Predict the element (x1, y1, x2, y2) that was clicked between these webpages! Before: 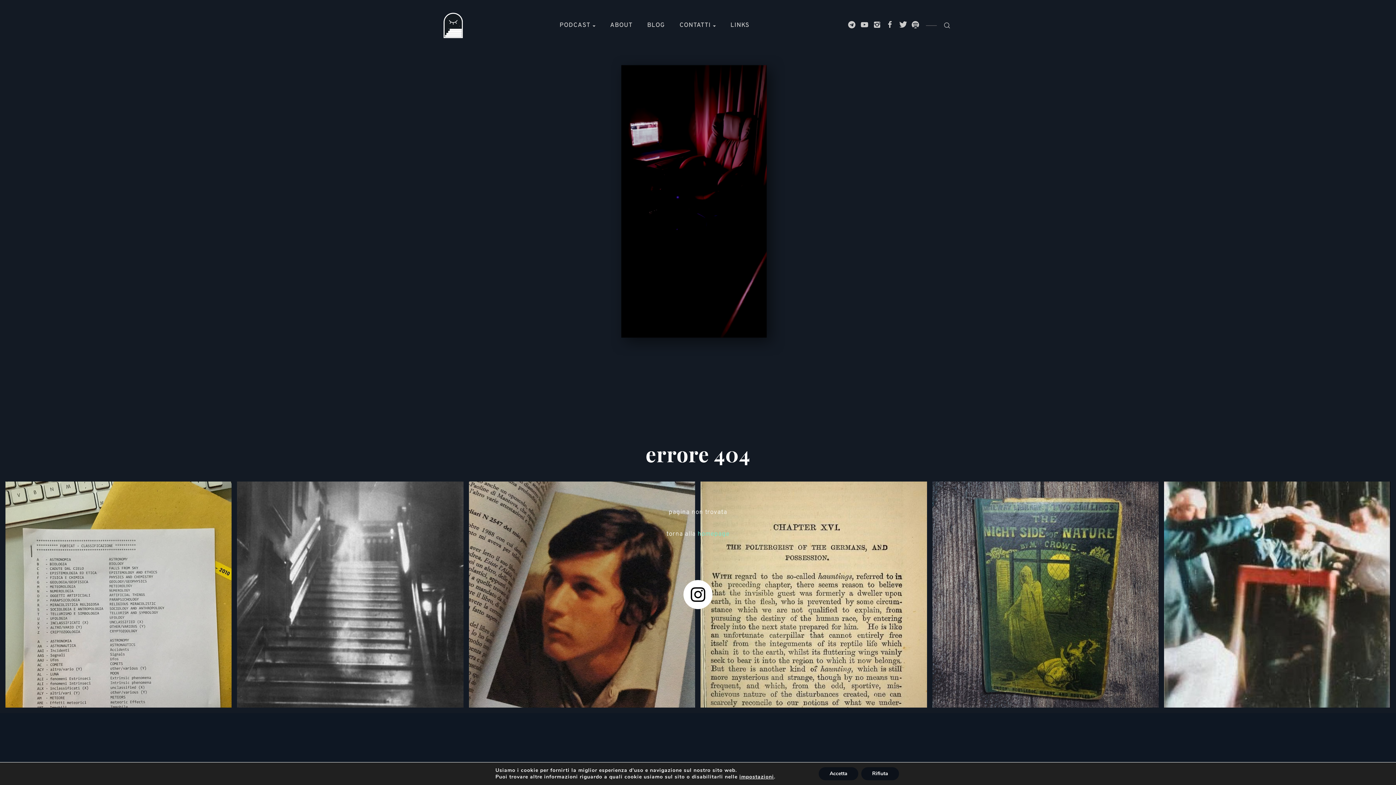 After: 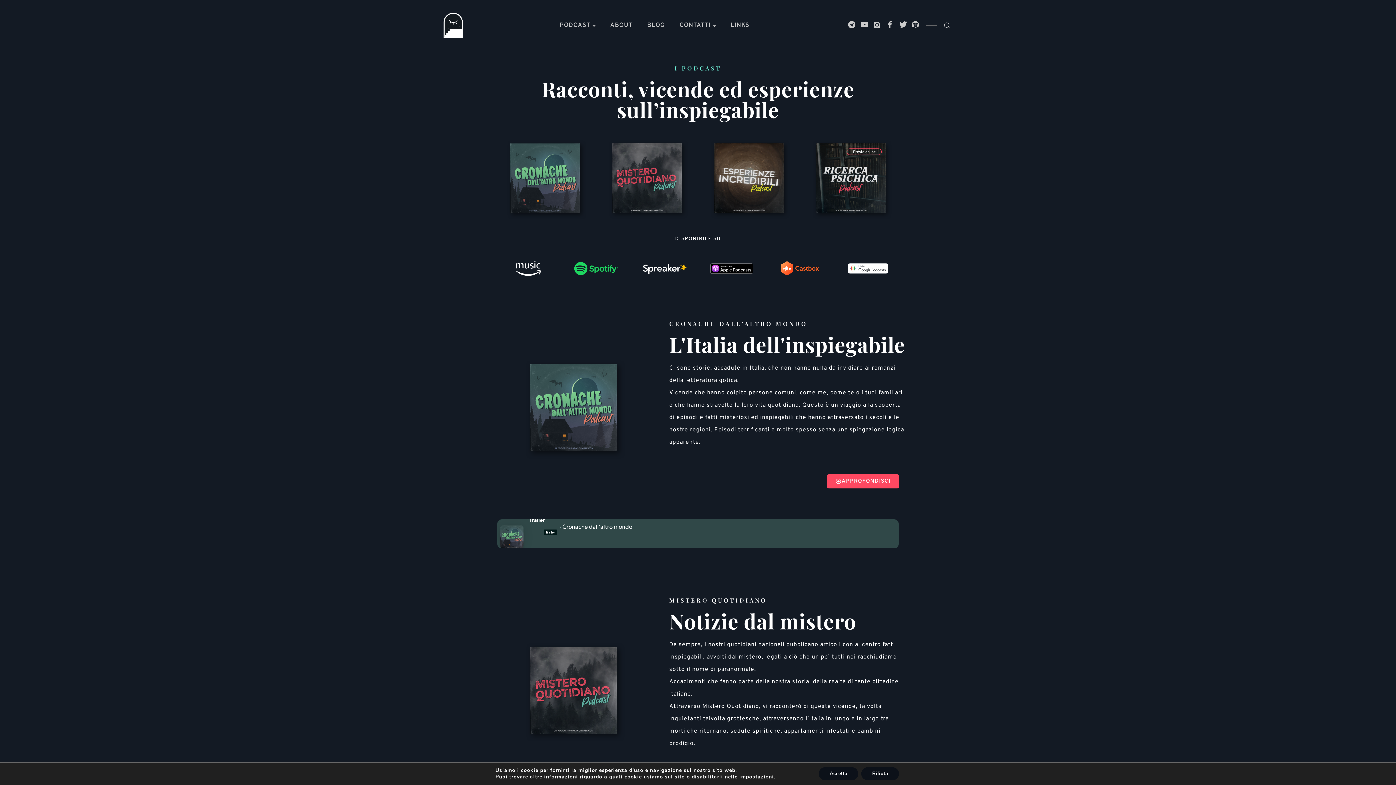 Action: bbox: (559, 0, 595, 50) label: PODCAST